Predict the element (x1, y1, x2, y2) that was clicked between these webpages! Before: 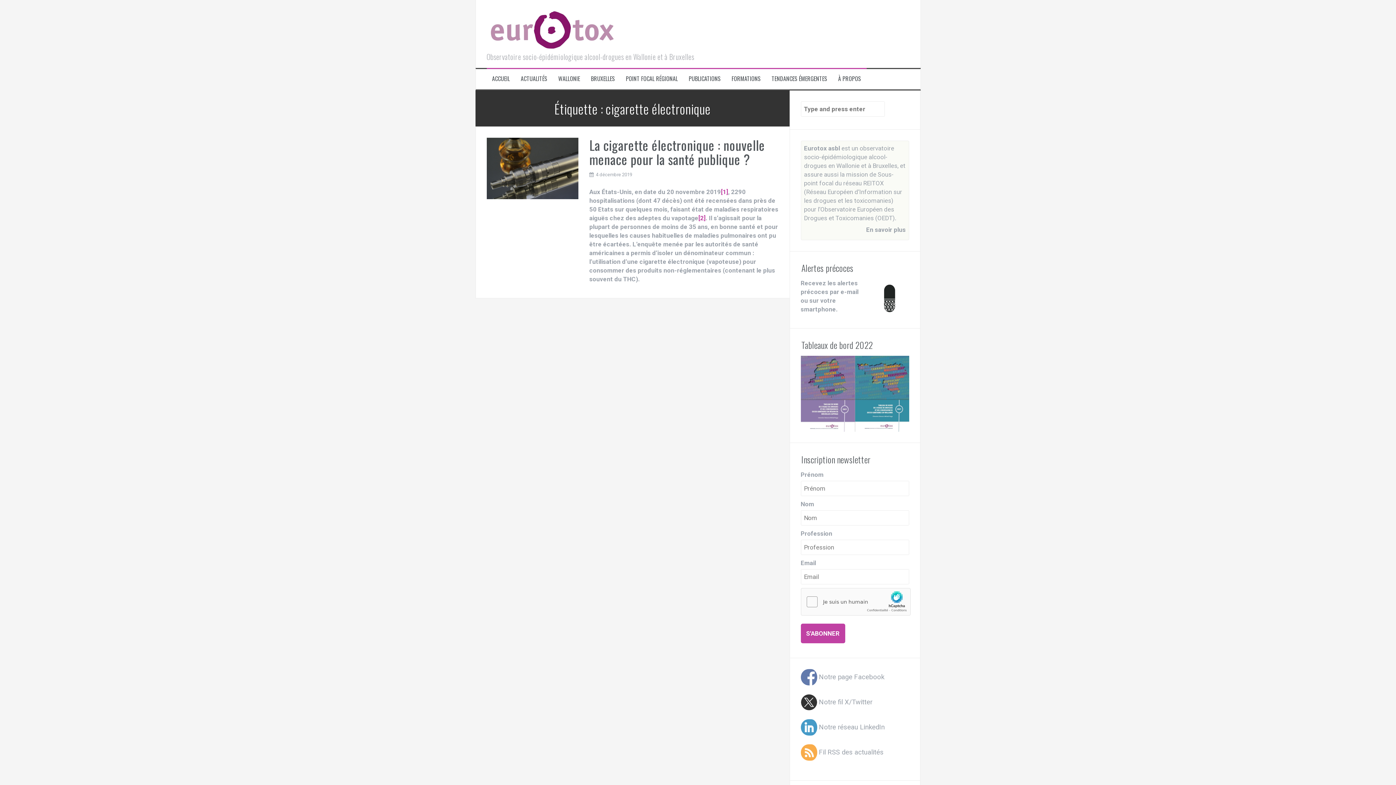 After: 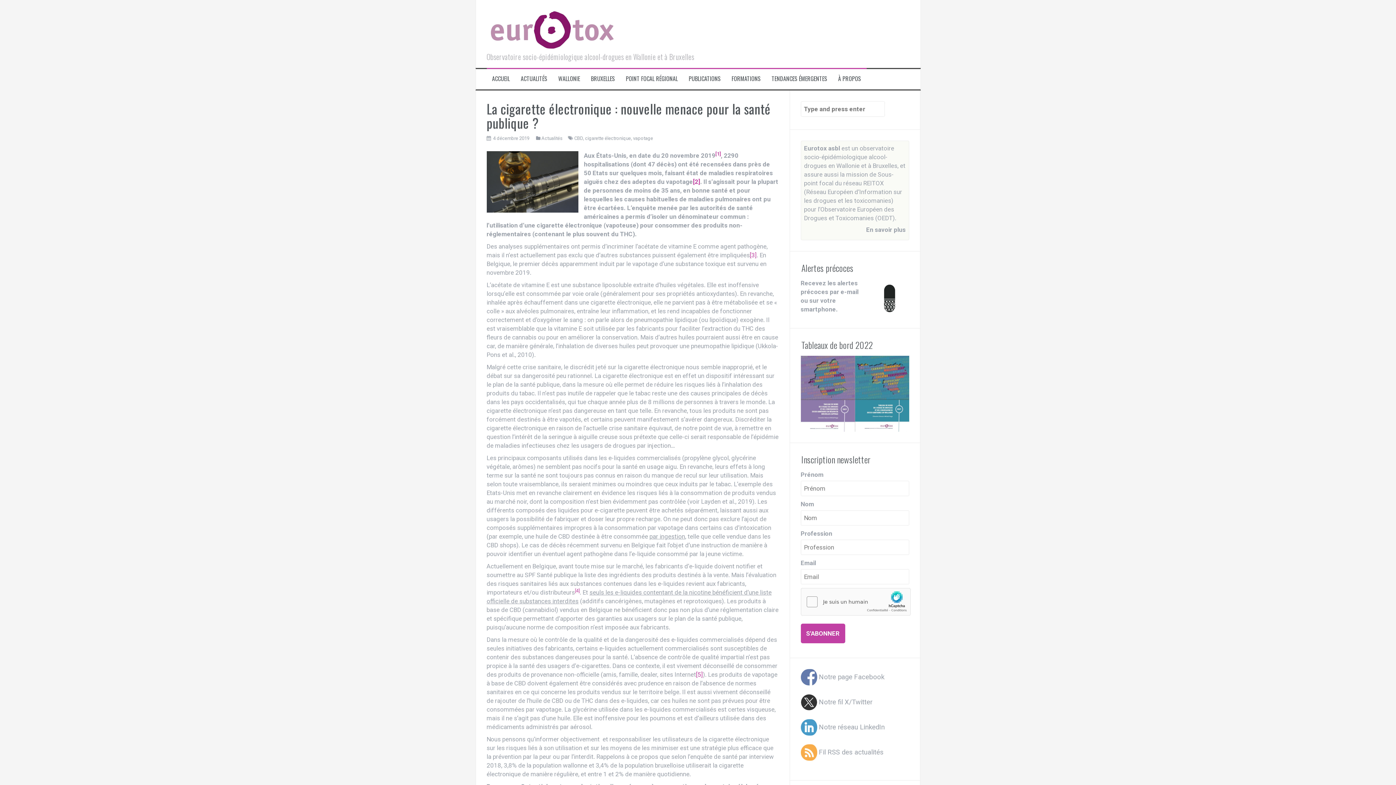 Action: bbox: (596, 172, 632, 177) label: 4 décembre 2019